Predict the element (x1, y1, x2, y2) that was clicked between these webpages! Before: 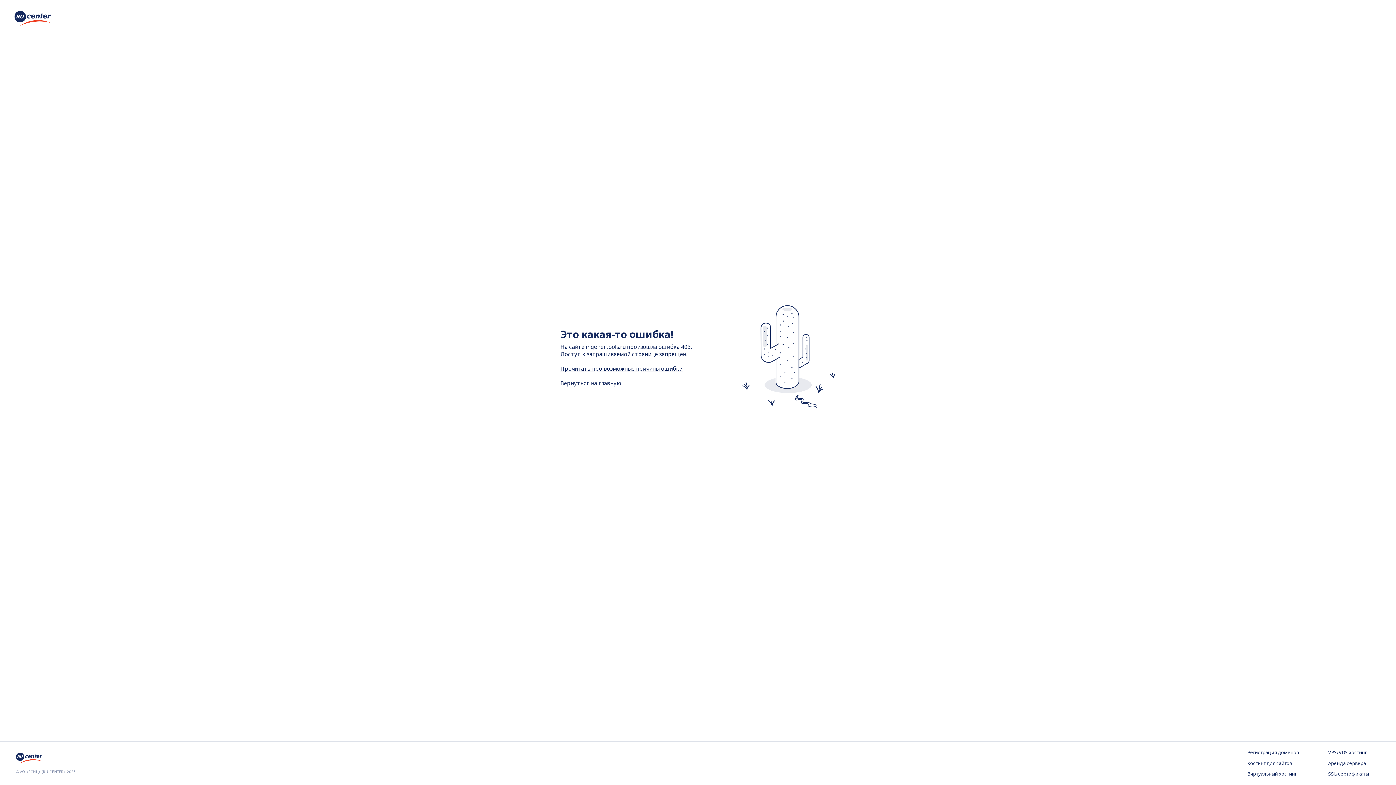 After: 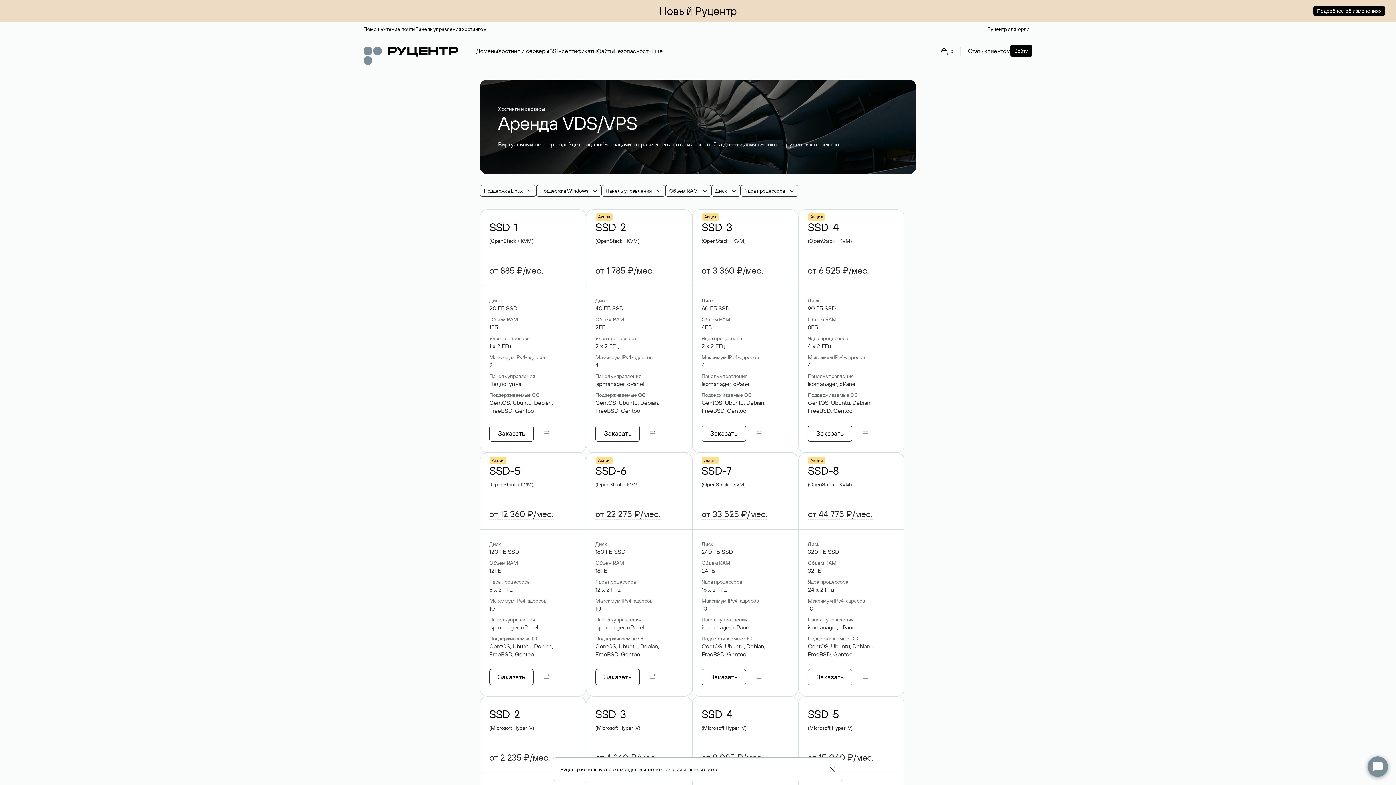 Action: label: VPS/VDS хостинг bbox: (1328, 749, 1380, 756)